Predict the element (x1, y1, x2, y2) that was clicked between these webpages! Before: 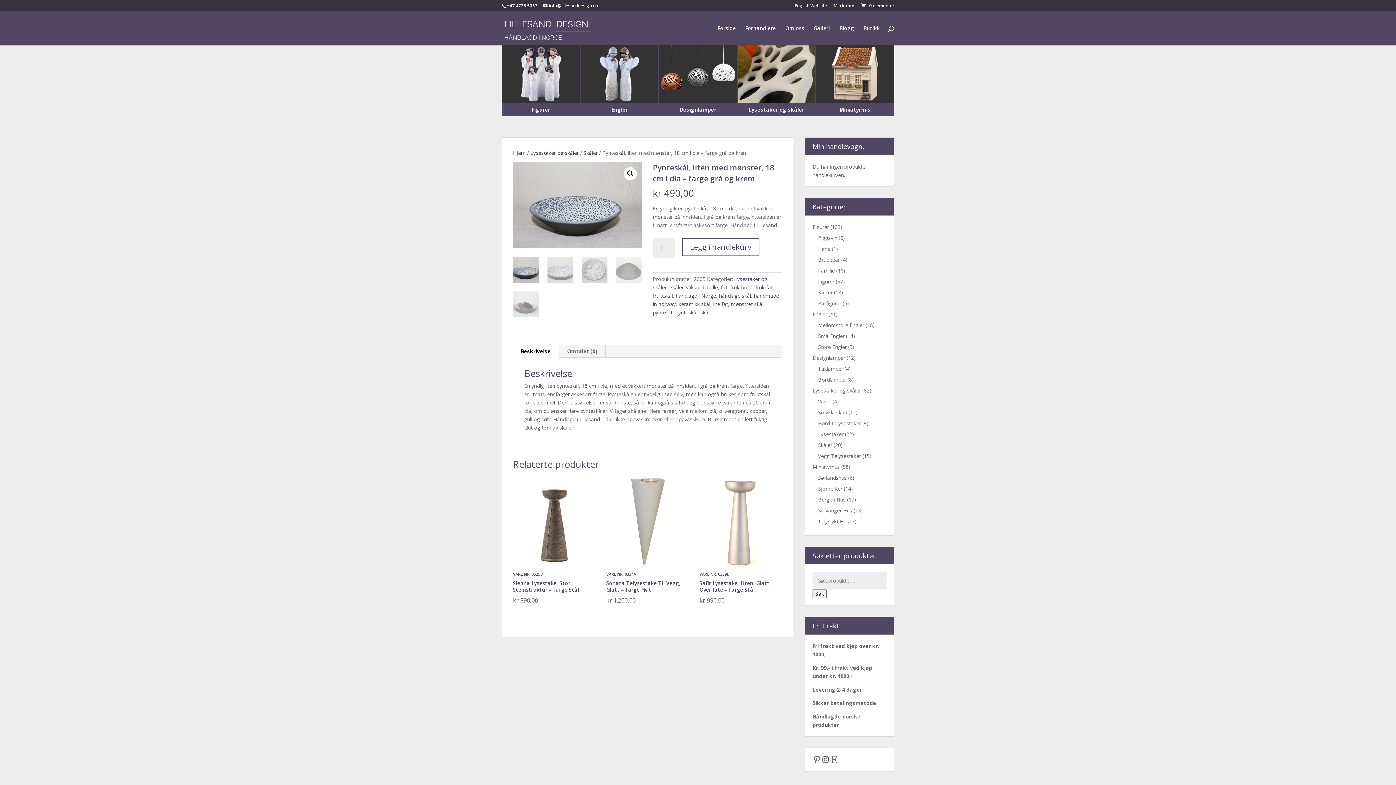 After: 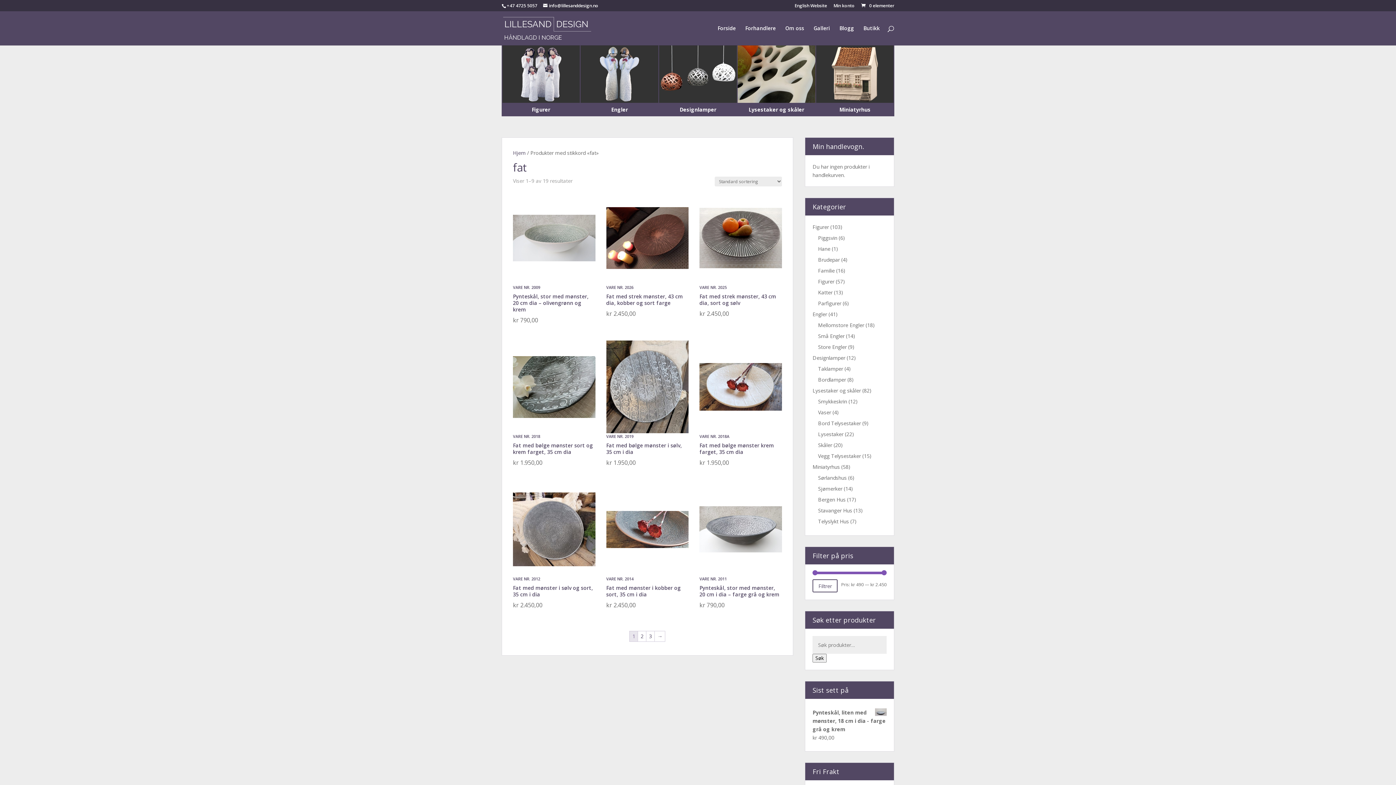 Action: bbox: (721, 284, 727, 291) label: fat